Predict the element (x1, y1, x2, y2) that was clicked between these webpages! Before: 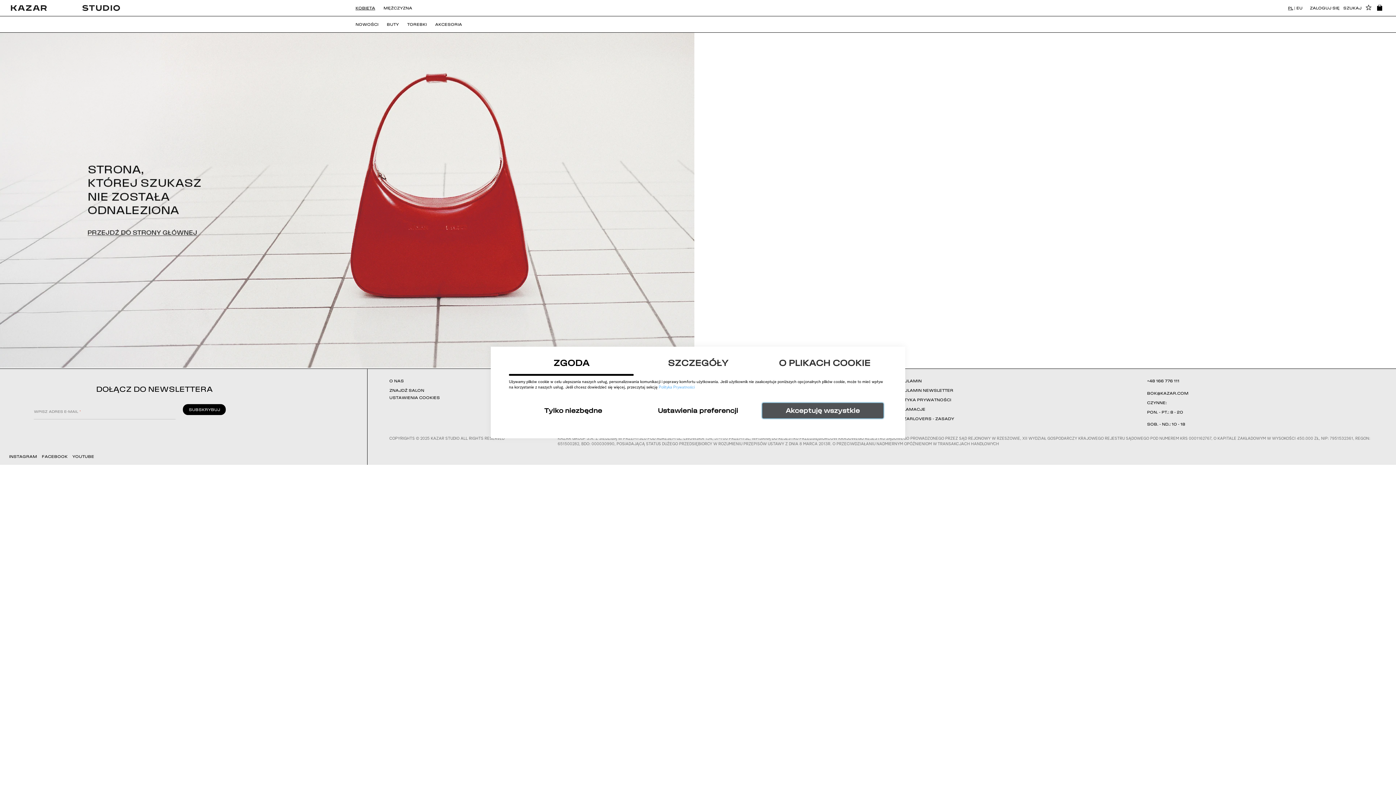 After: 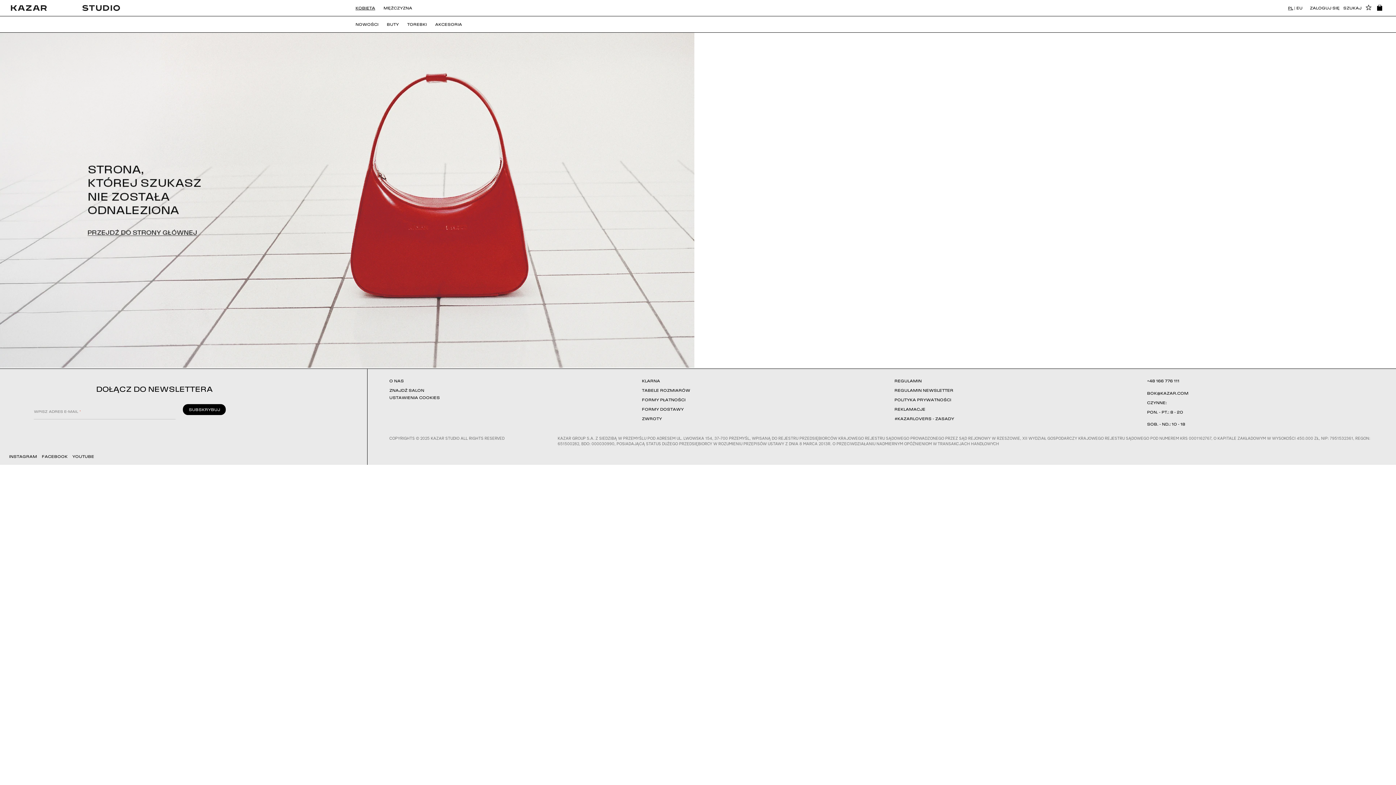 Action: label: Akceptuję wszystkie bbox: (762, 403, 883, 418)